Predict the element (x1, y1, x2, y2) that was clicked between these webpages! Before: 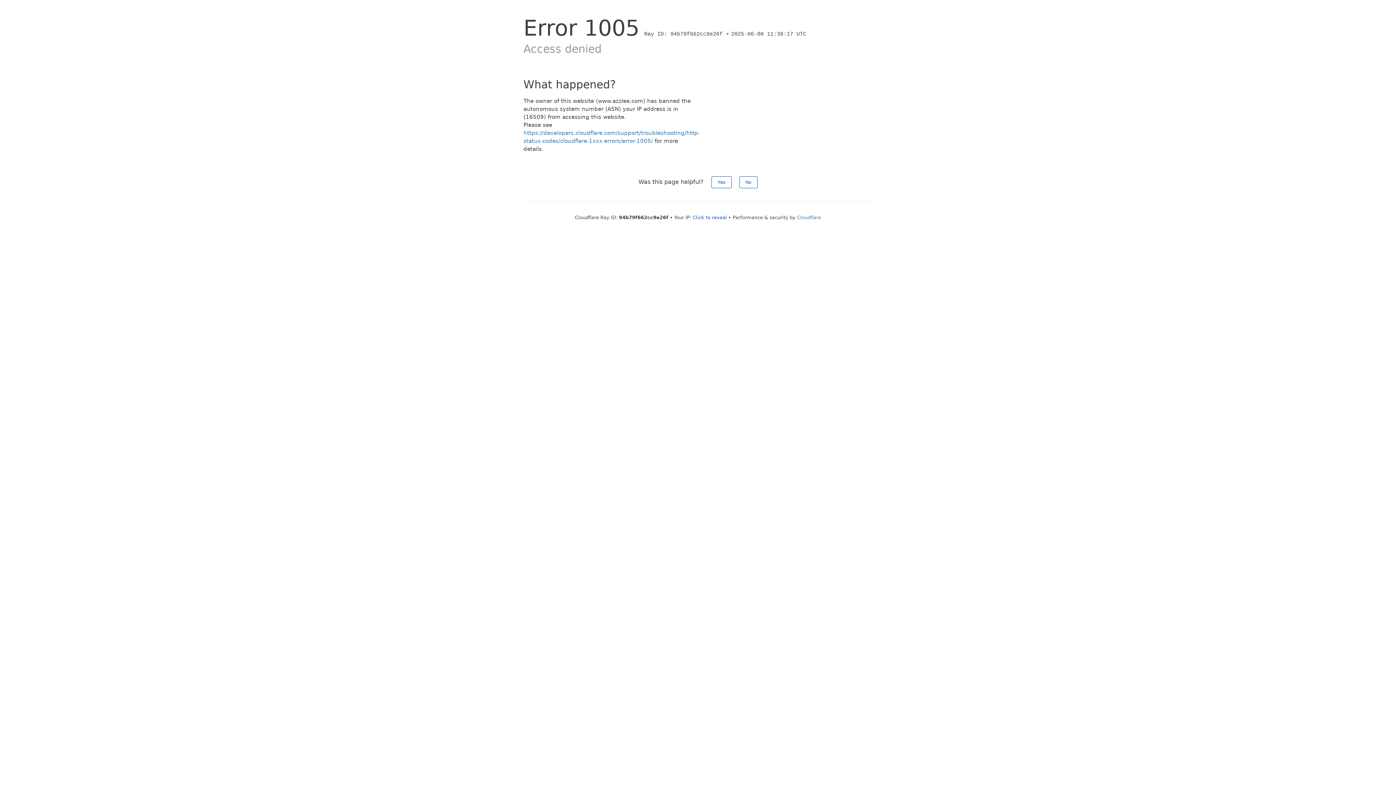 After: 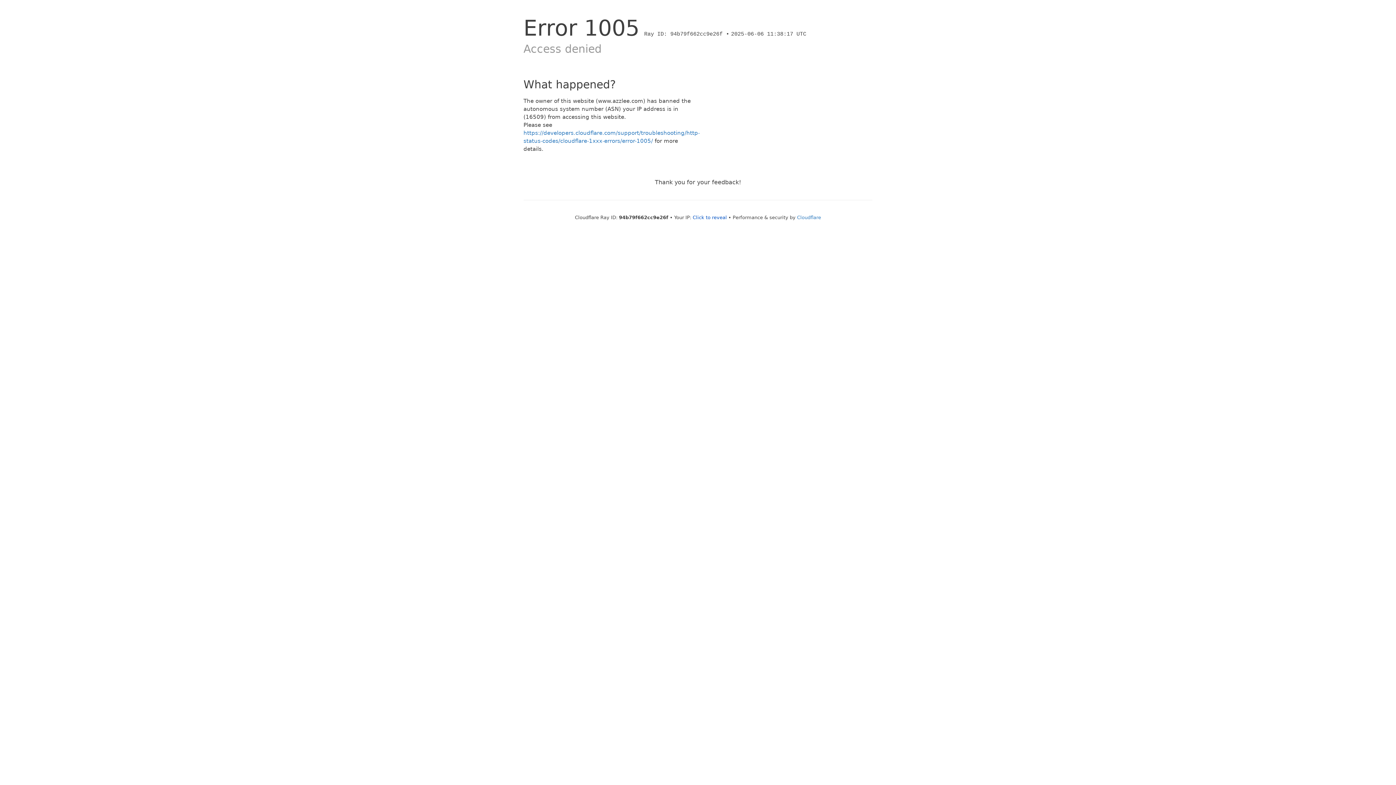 Action: bbox: (739, 176, 757, 188) label: No